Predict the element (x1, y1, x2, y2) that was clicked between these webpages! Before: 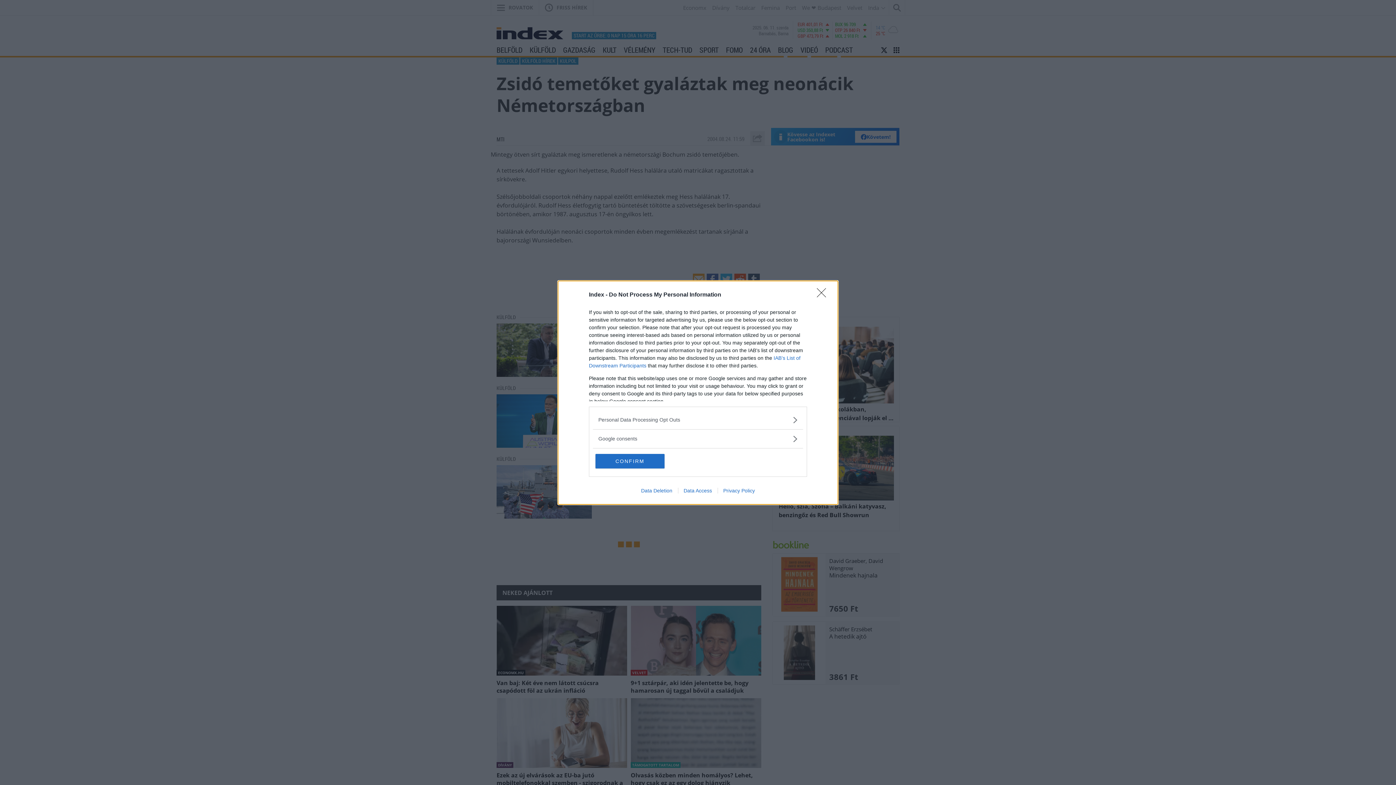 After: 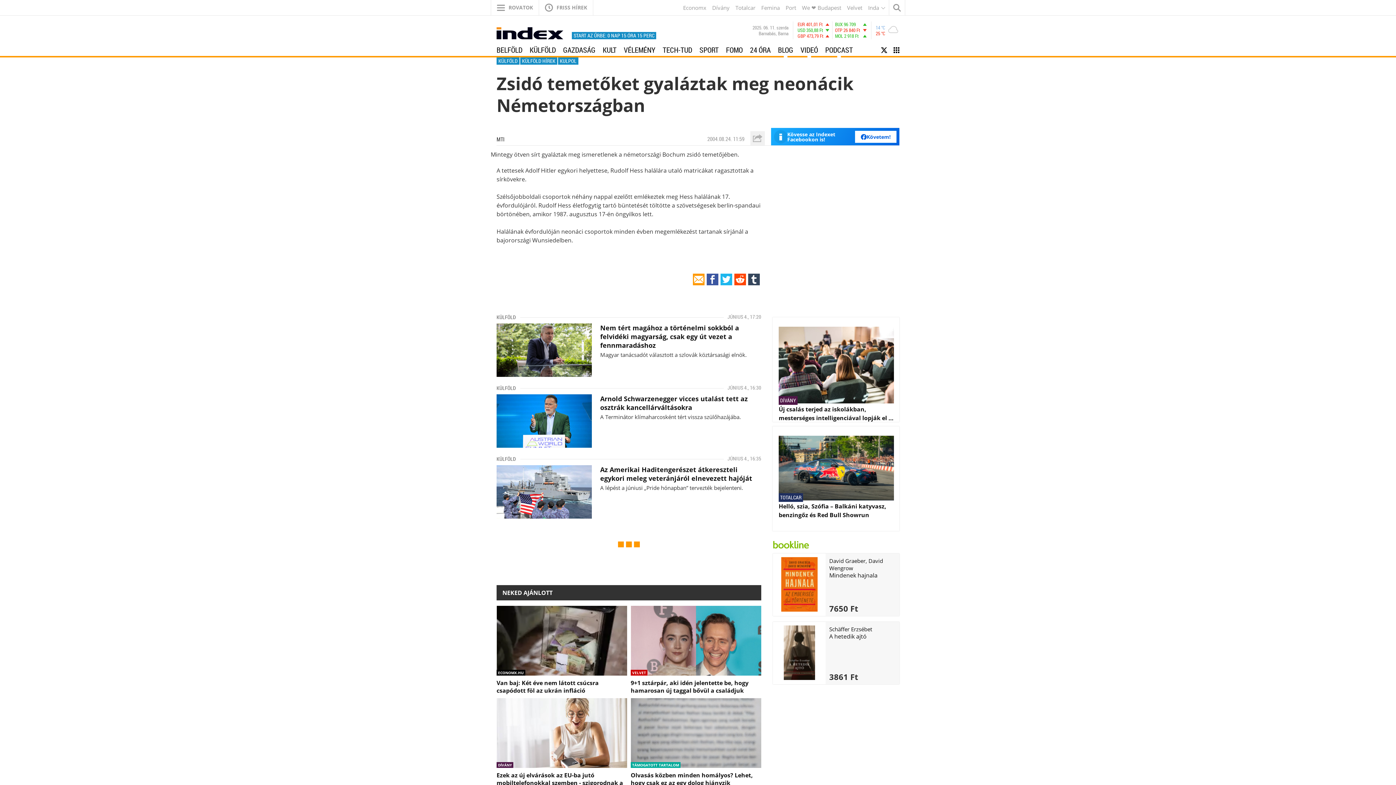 Action: label: Close bbox: (817, 288, 830, 302)